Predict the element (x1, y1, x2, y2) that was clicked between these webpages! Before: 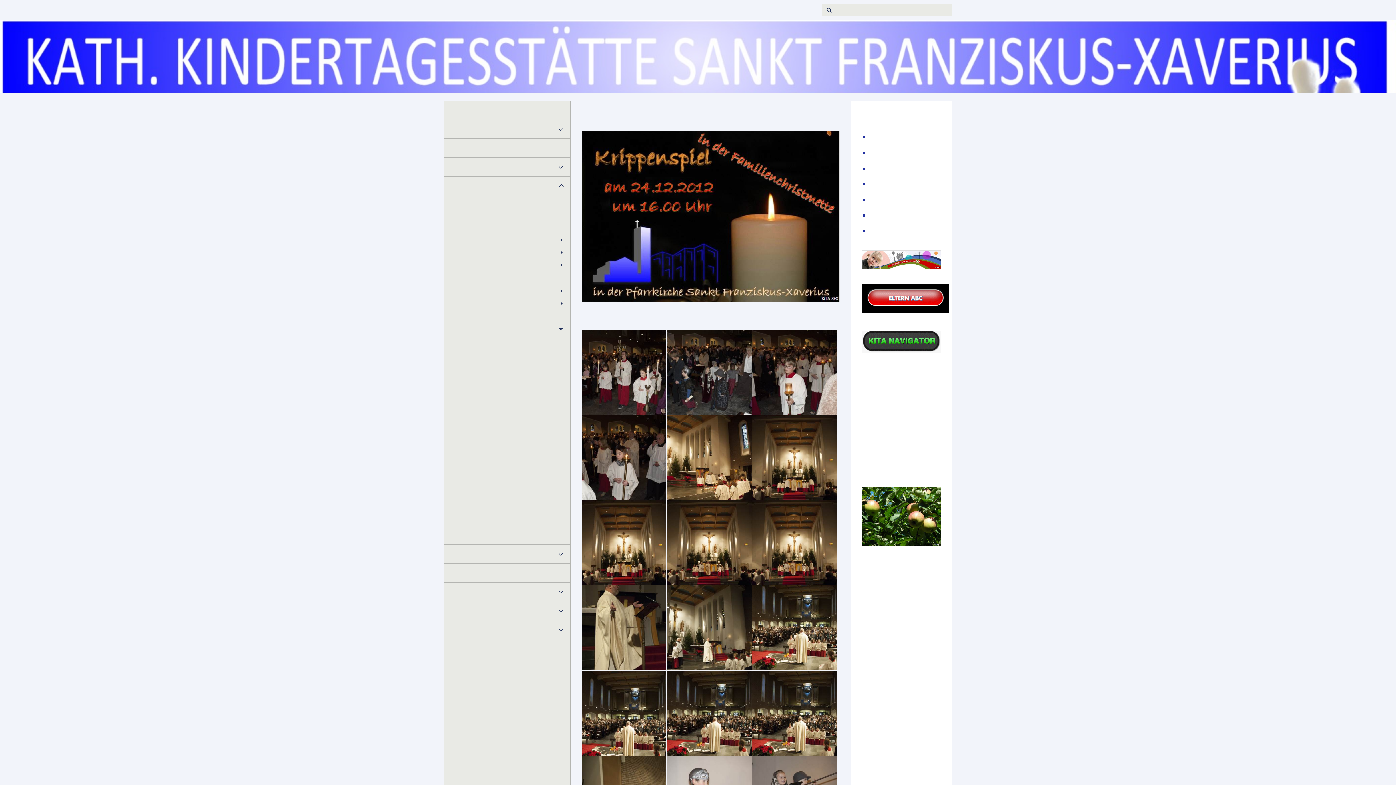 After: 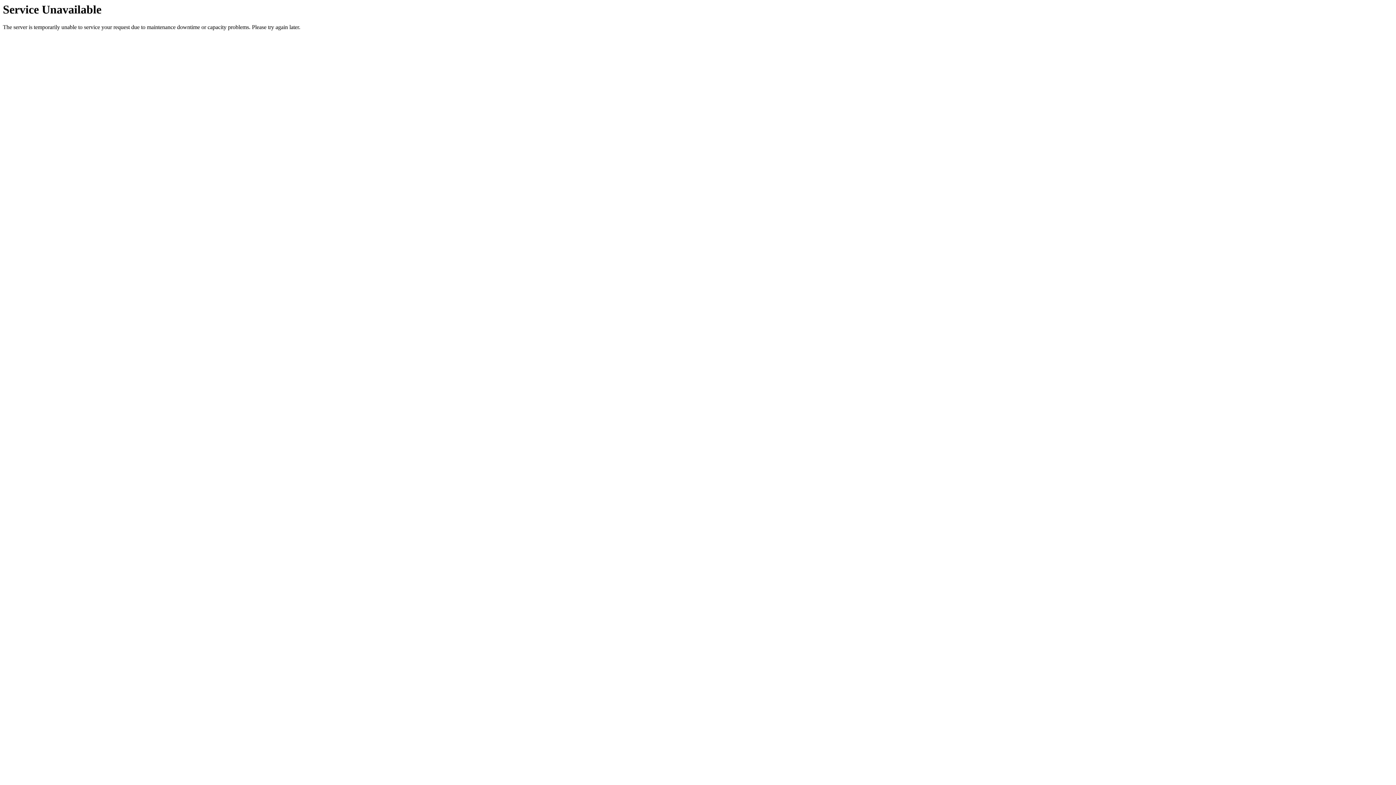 Action: bbox: (444, 526, 570, 538) label: Abschied